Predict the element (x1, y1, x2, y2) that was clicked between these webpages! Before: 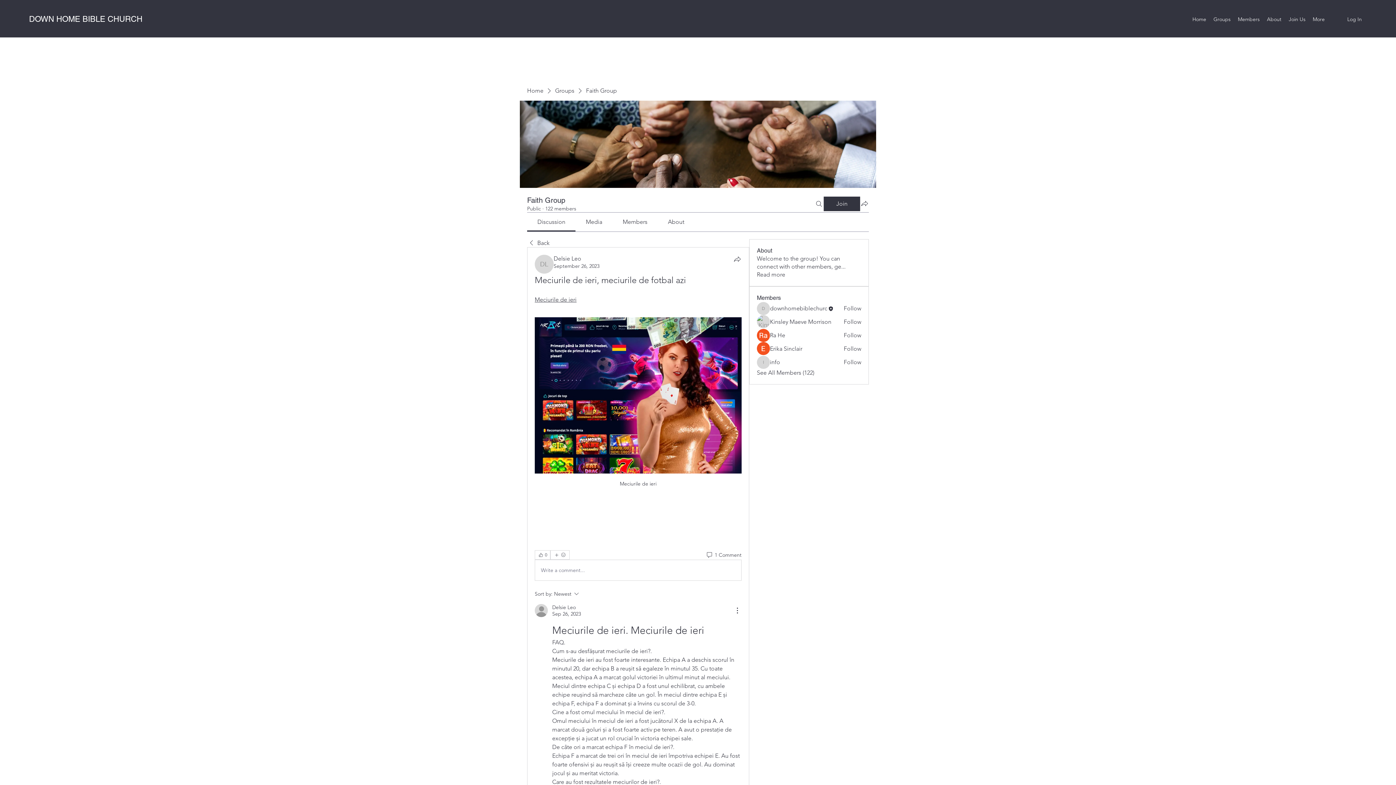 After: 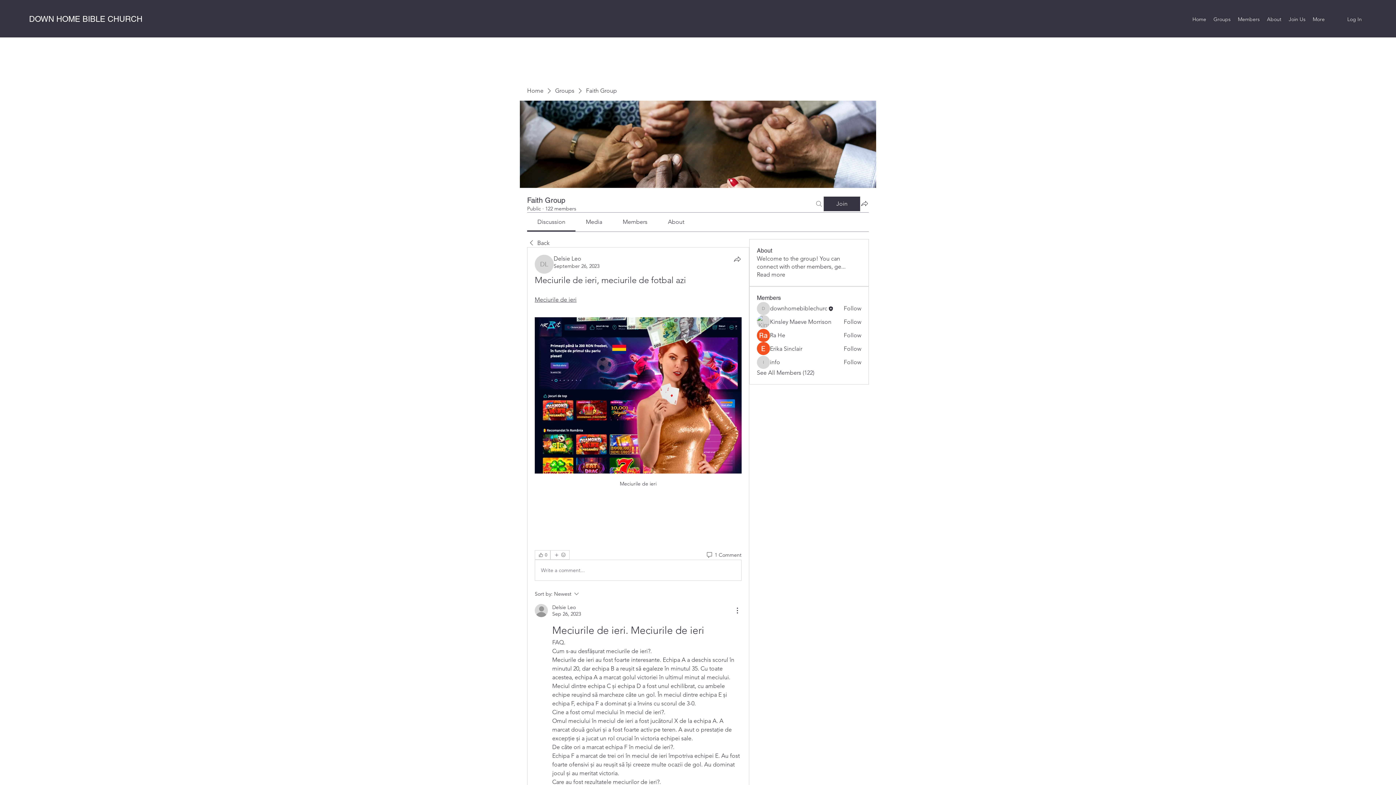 Action: label: Search bbox: (814, 196, 823, 211)